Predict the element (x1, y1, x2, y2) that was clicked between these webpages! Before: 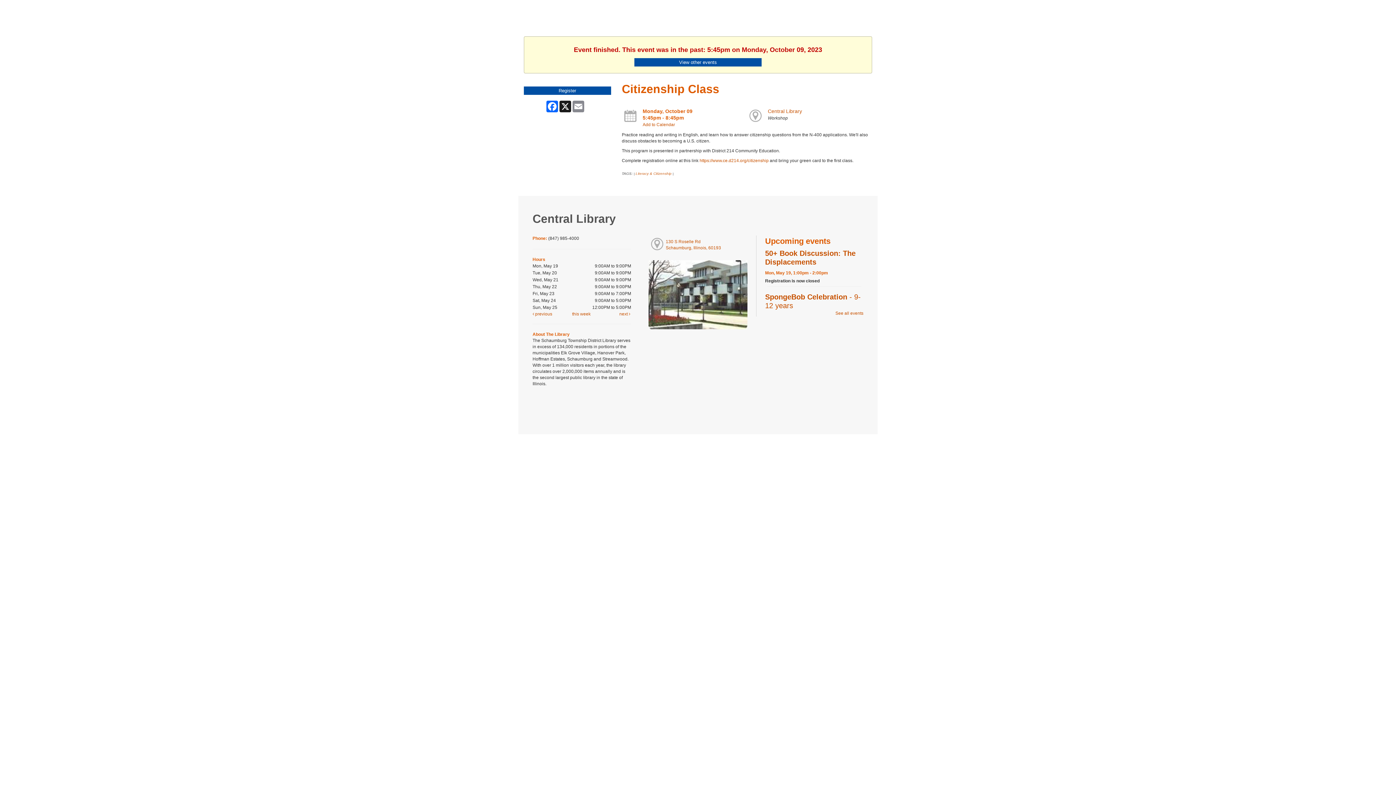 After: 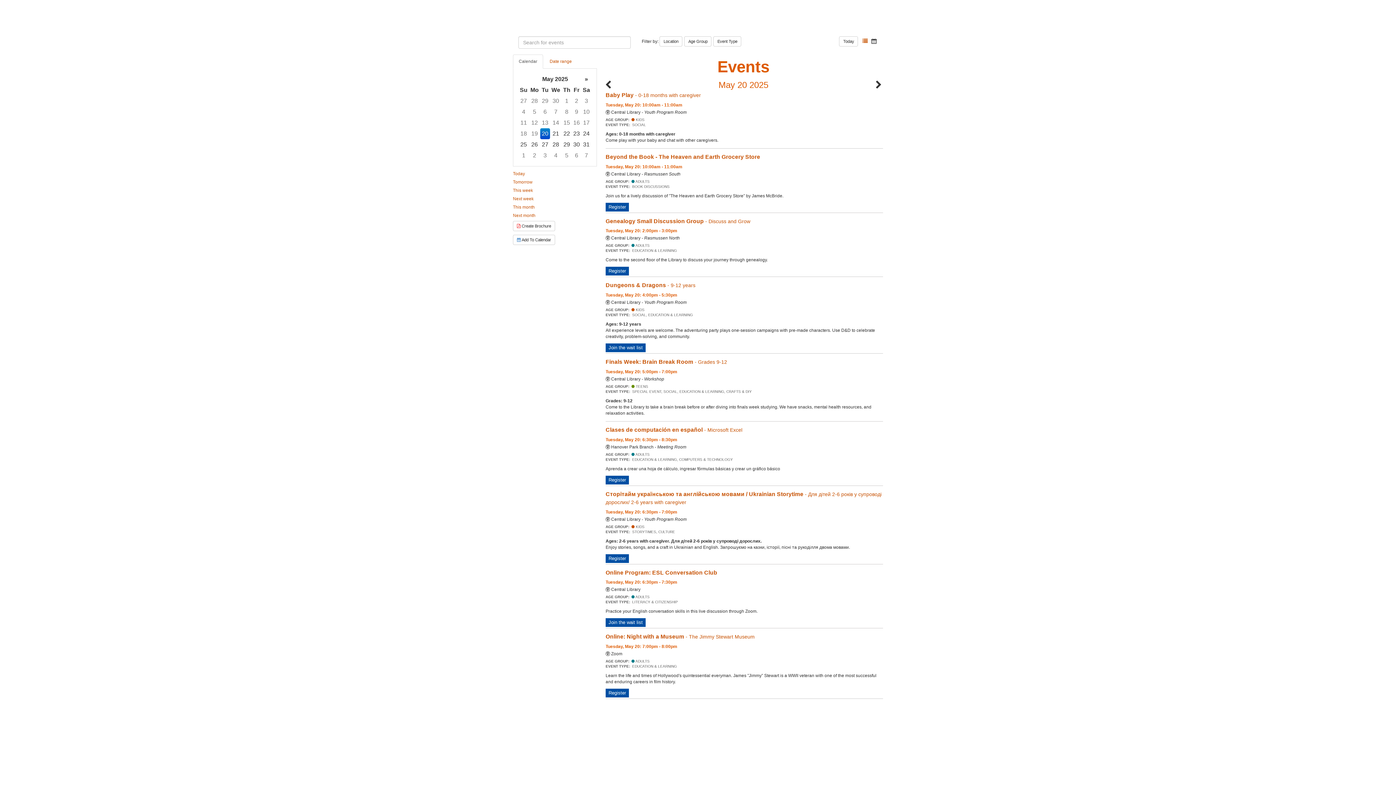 Action: label: See all events bbox: (835, 310, 863, 316)